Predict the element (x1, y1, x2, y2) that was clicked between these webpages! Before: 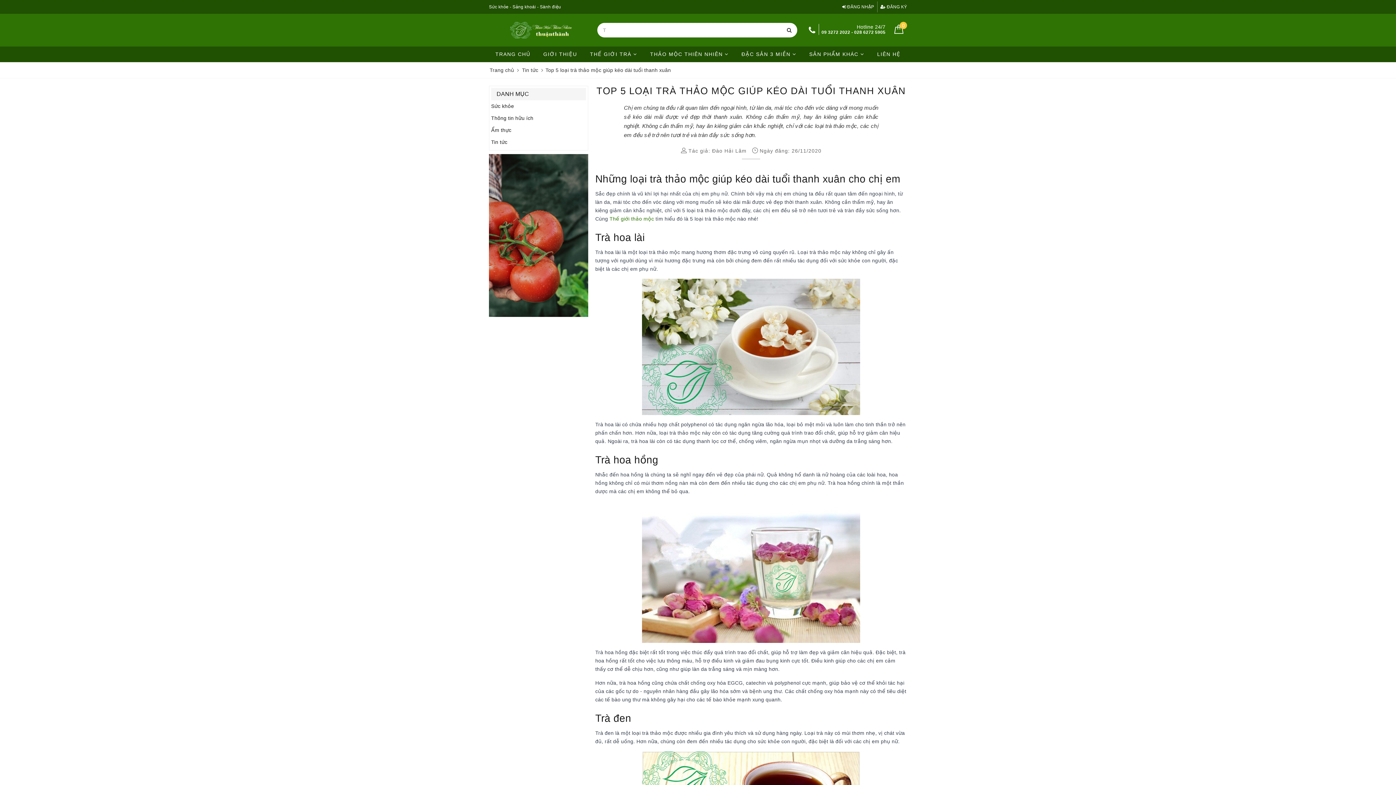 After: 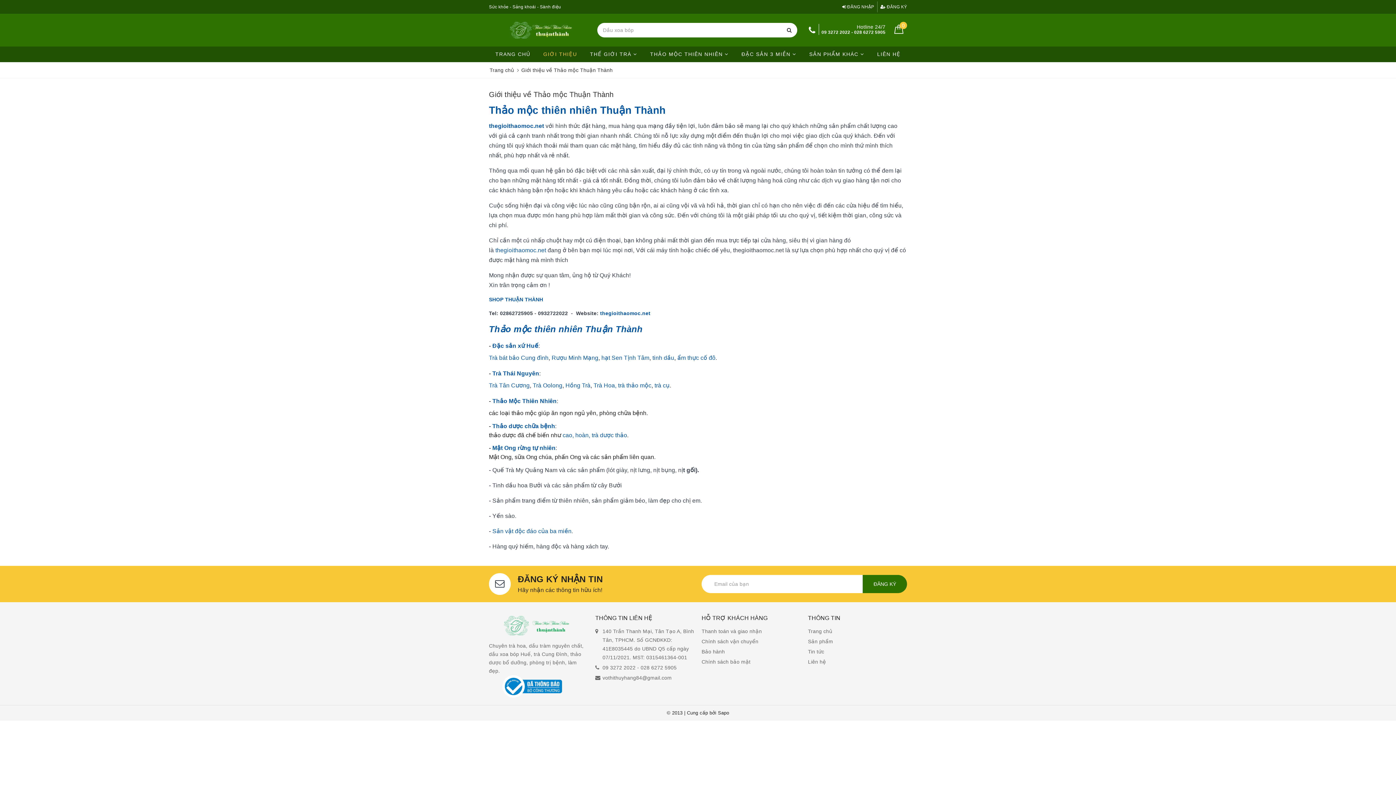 Action: bbox: (537, 46, 583, 62) label: GIỚI THIỆU